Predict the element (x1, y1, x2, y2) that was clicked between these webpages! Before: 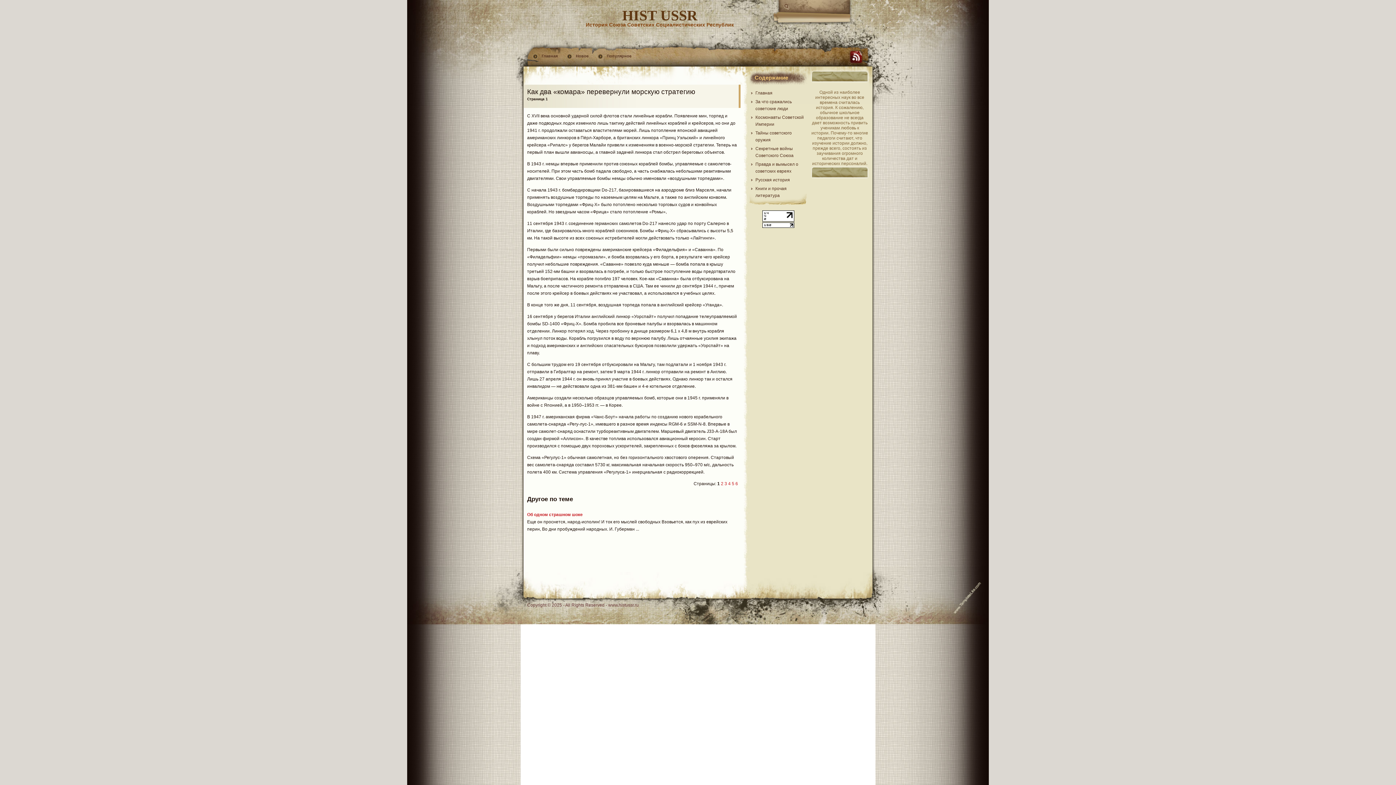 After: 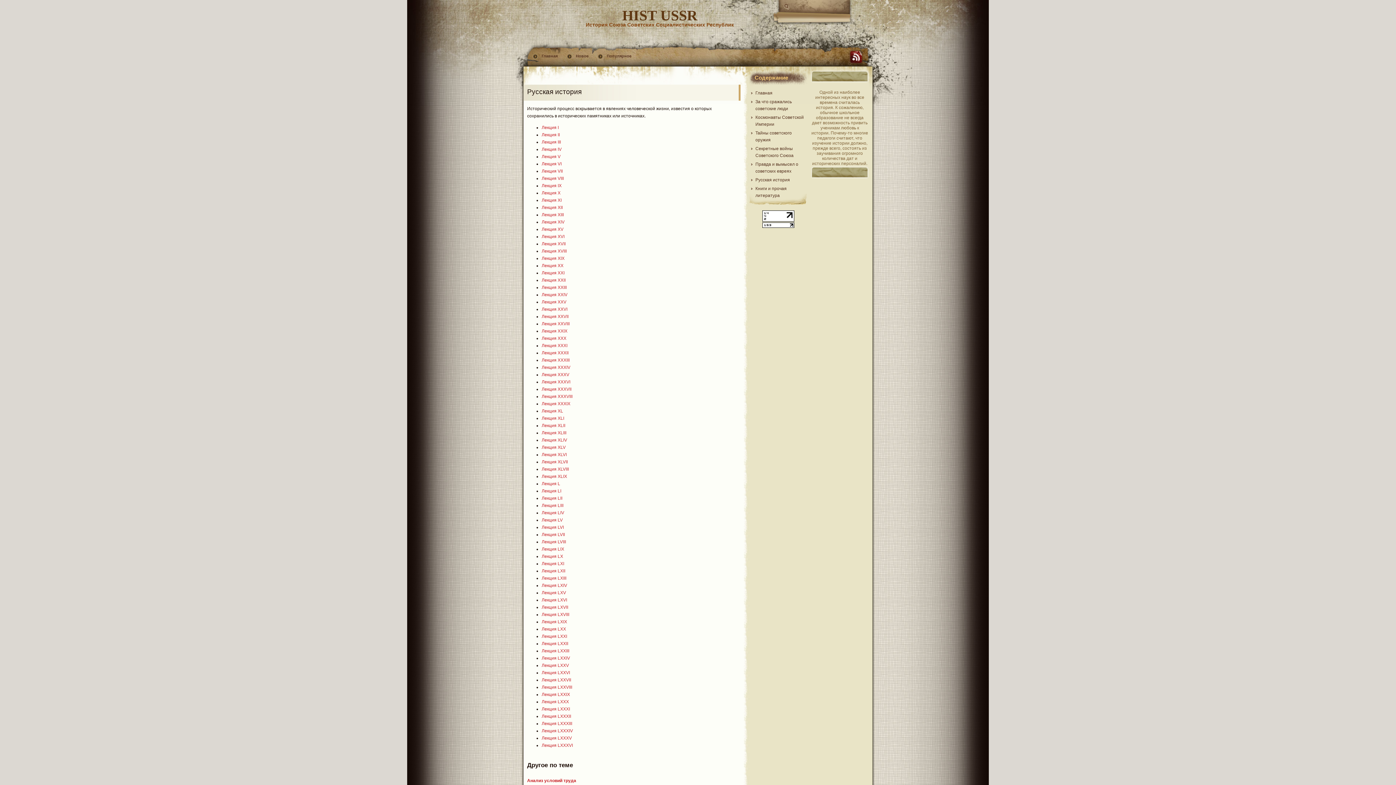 Action: label: Русская история bbox: (755, 177, 790, 182)